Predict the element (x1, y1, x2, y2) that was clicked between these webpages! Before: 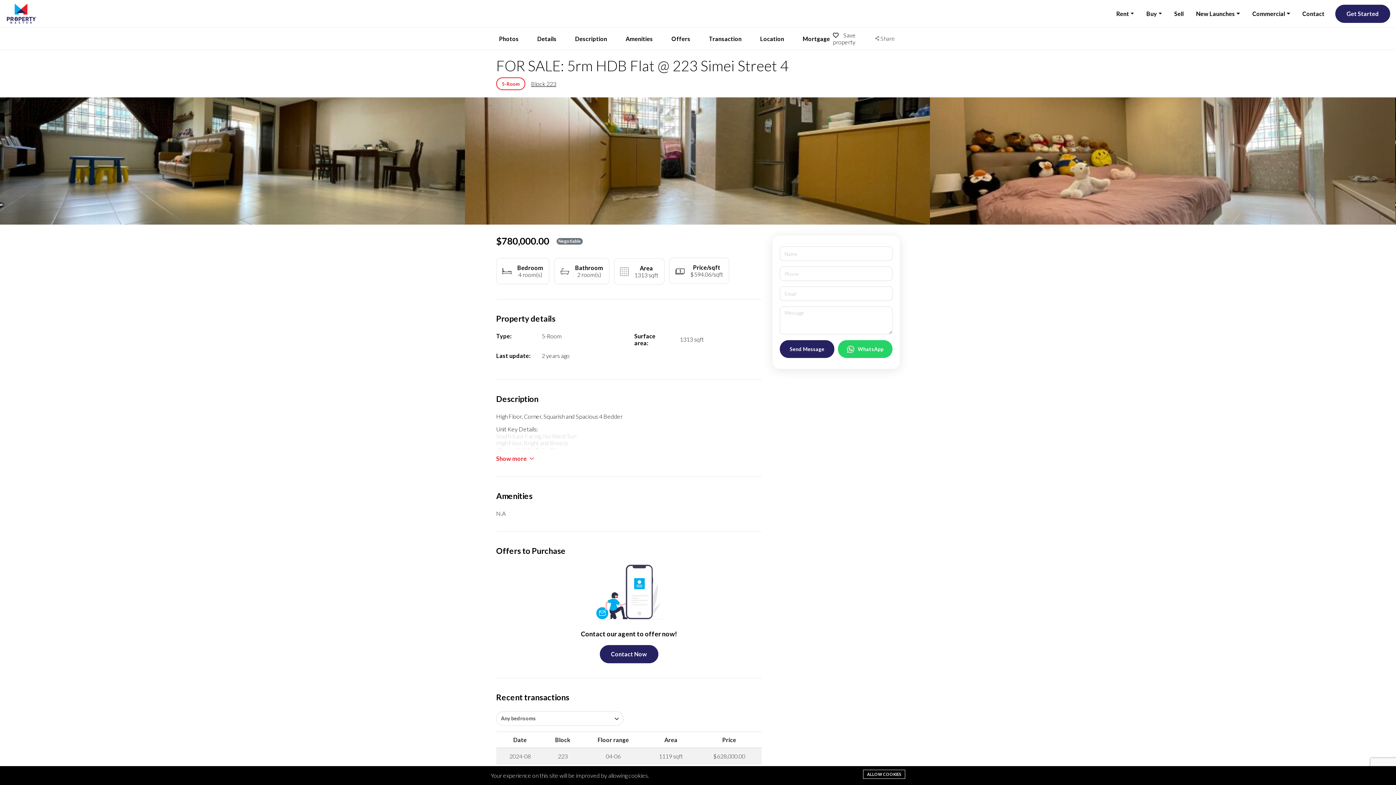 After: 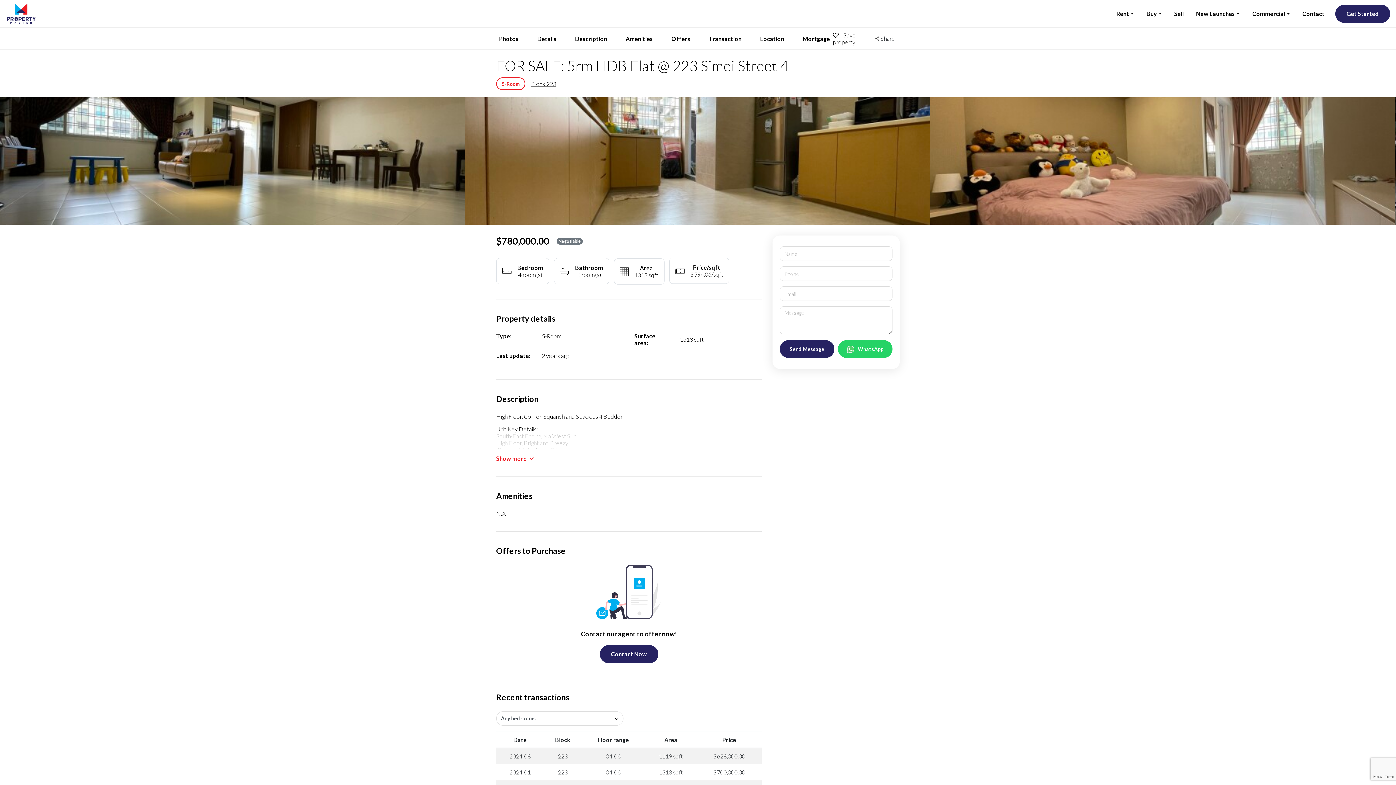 Action: label: ALLOW COOKIES bbox: (863, 770, 905, 779)